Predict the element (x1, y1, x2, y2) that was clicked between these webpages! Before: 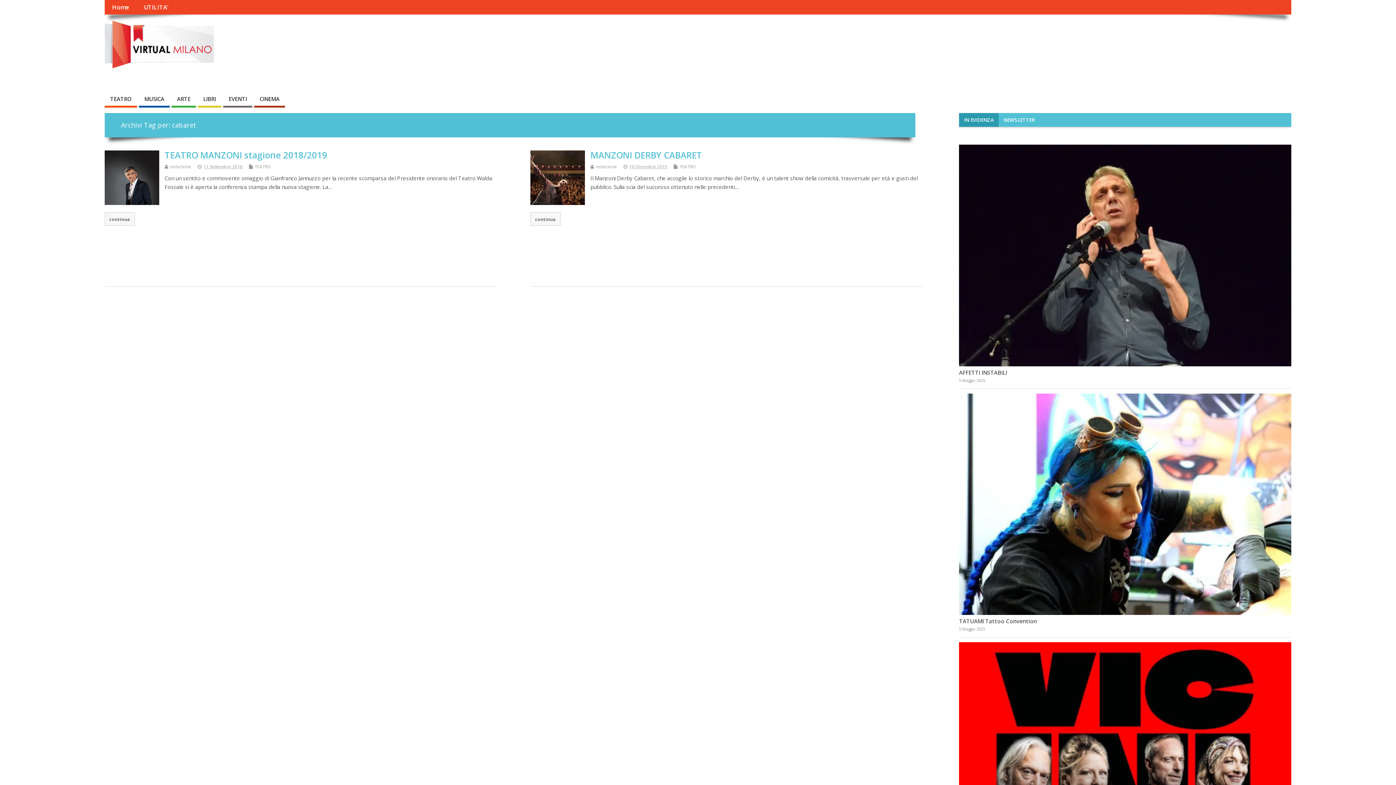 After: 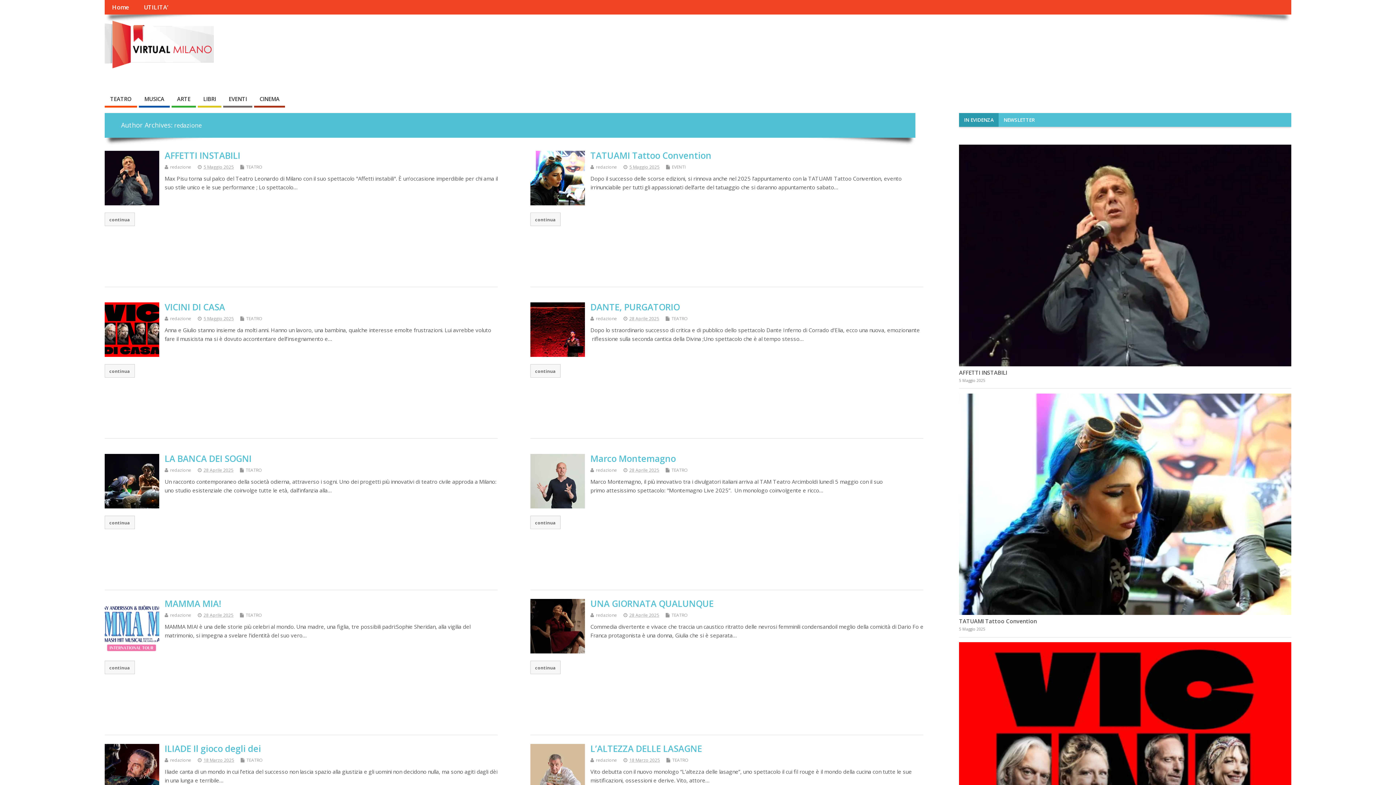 Action: label: redazione bbox: (596, 163, 617, 169)